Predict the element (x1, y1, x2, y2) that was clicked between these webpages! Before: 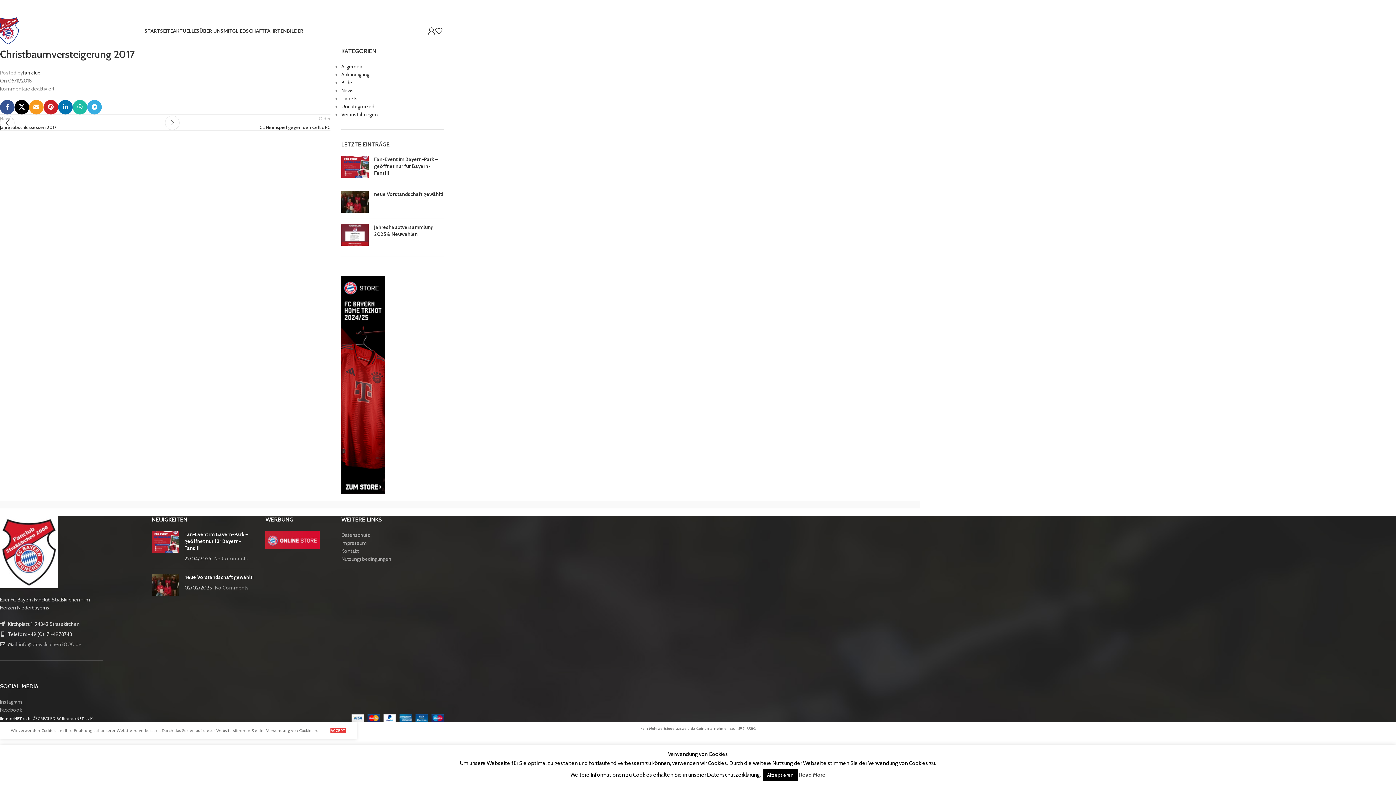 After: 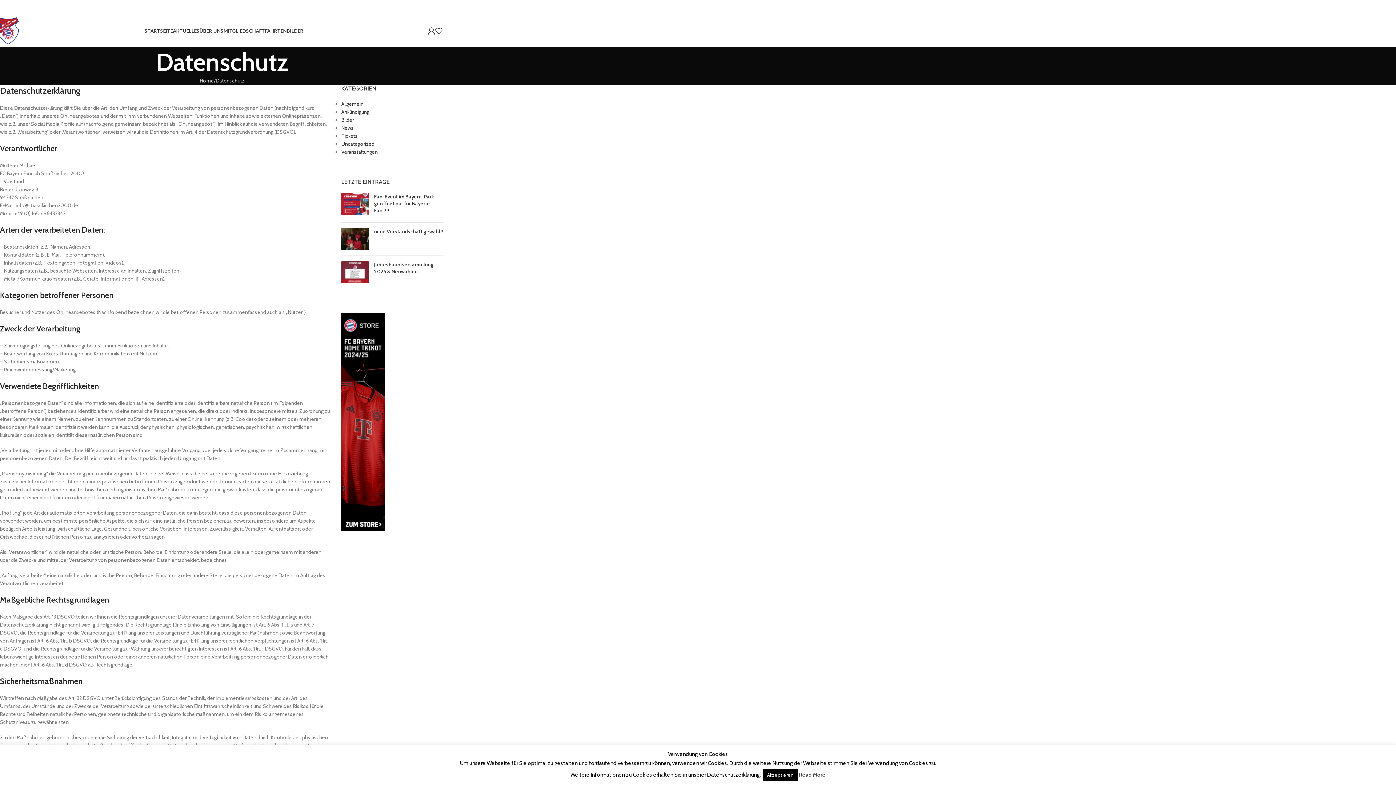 Action: bbox: (341, 532, 370, 538) label: Datenschutz